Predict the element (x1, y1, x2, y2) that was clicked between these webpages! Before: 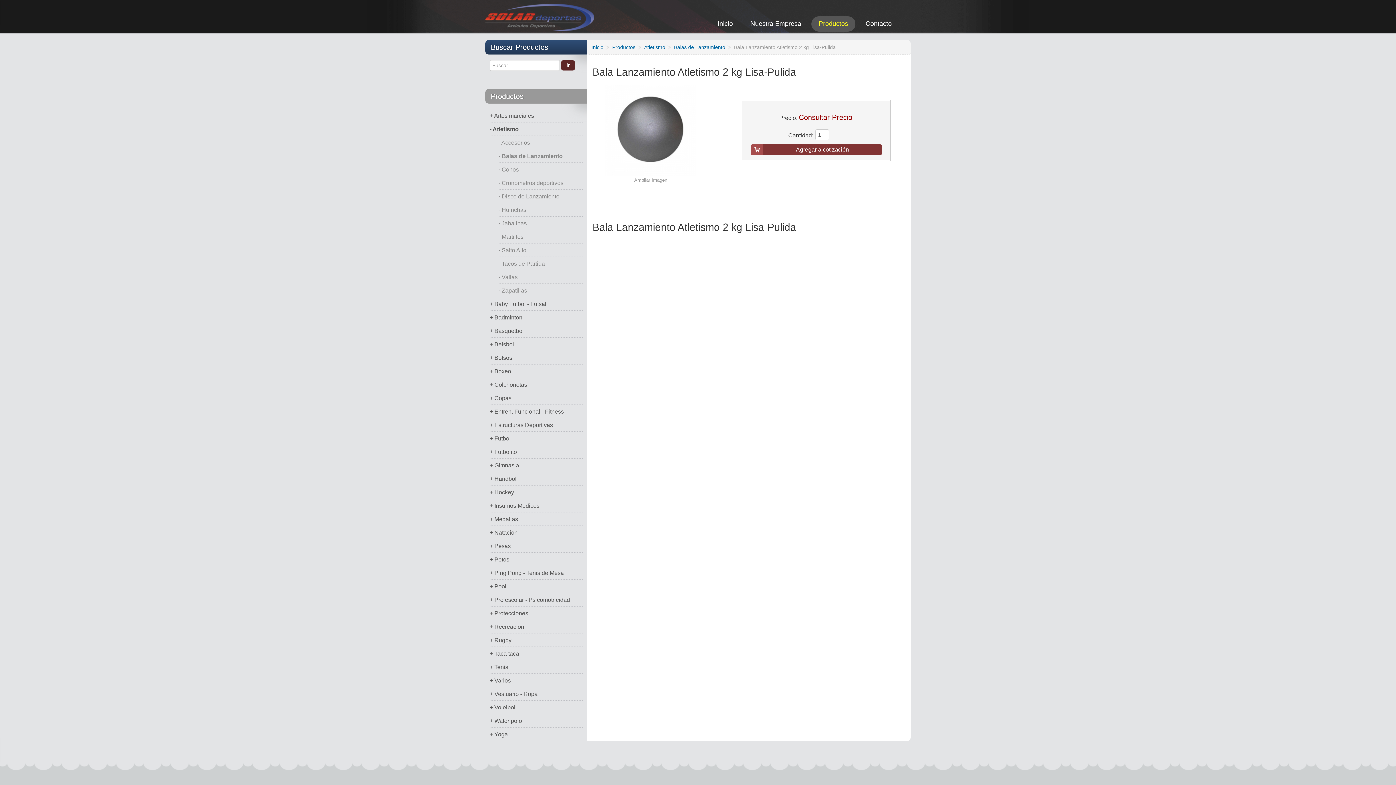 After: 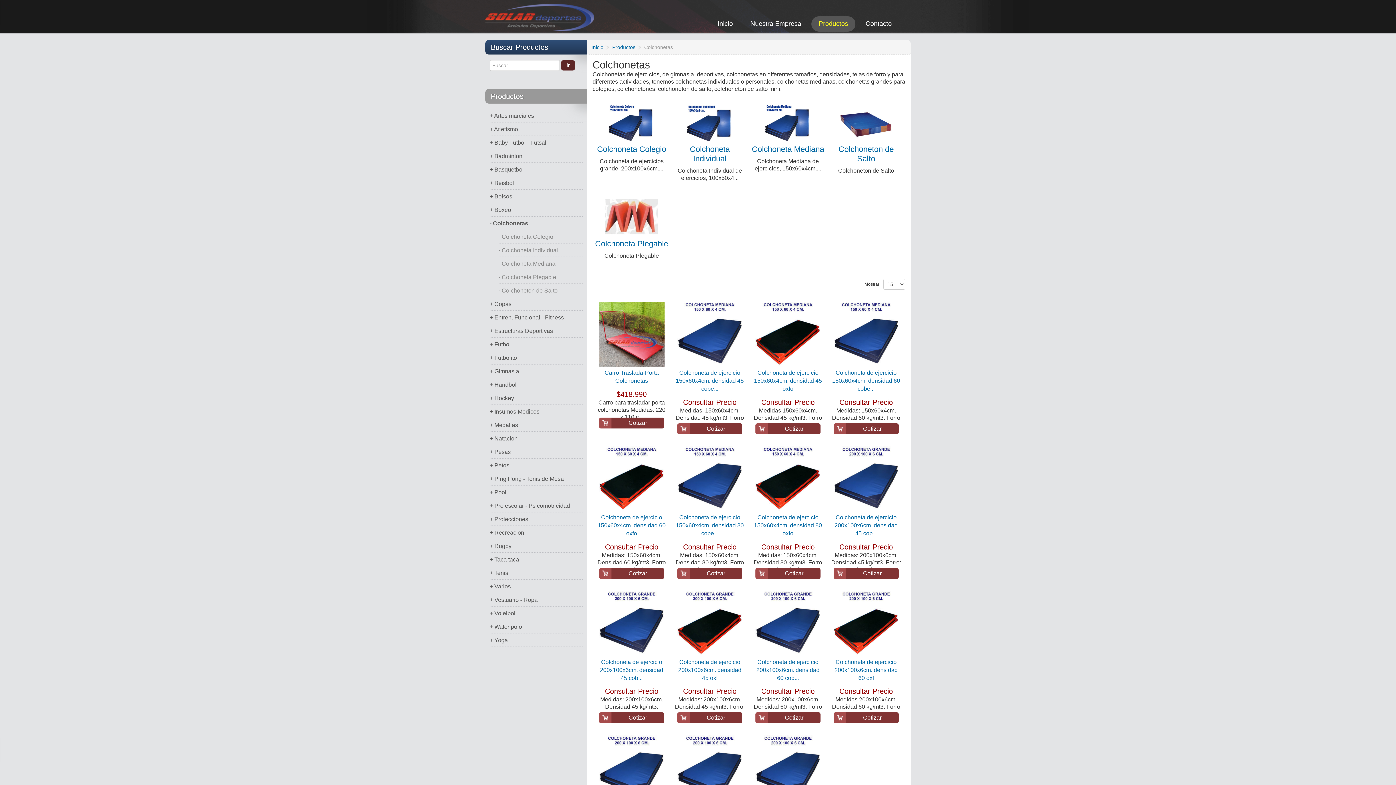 Action: label: + Colchonetas bbox: (489, 378, 582, 391)